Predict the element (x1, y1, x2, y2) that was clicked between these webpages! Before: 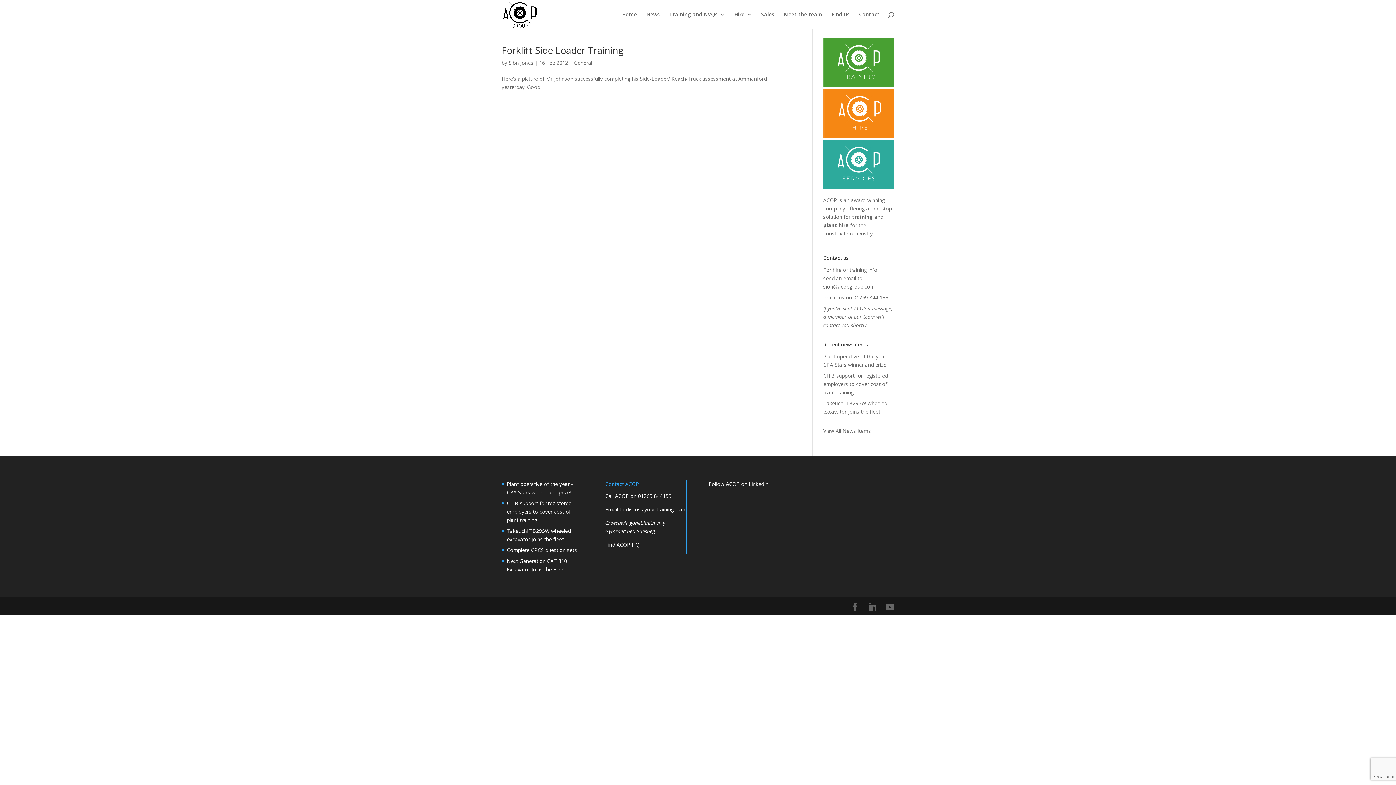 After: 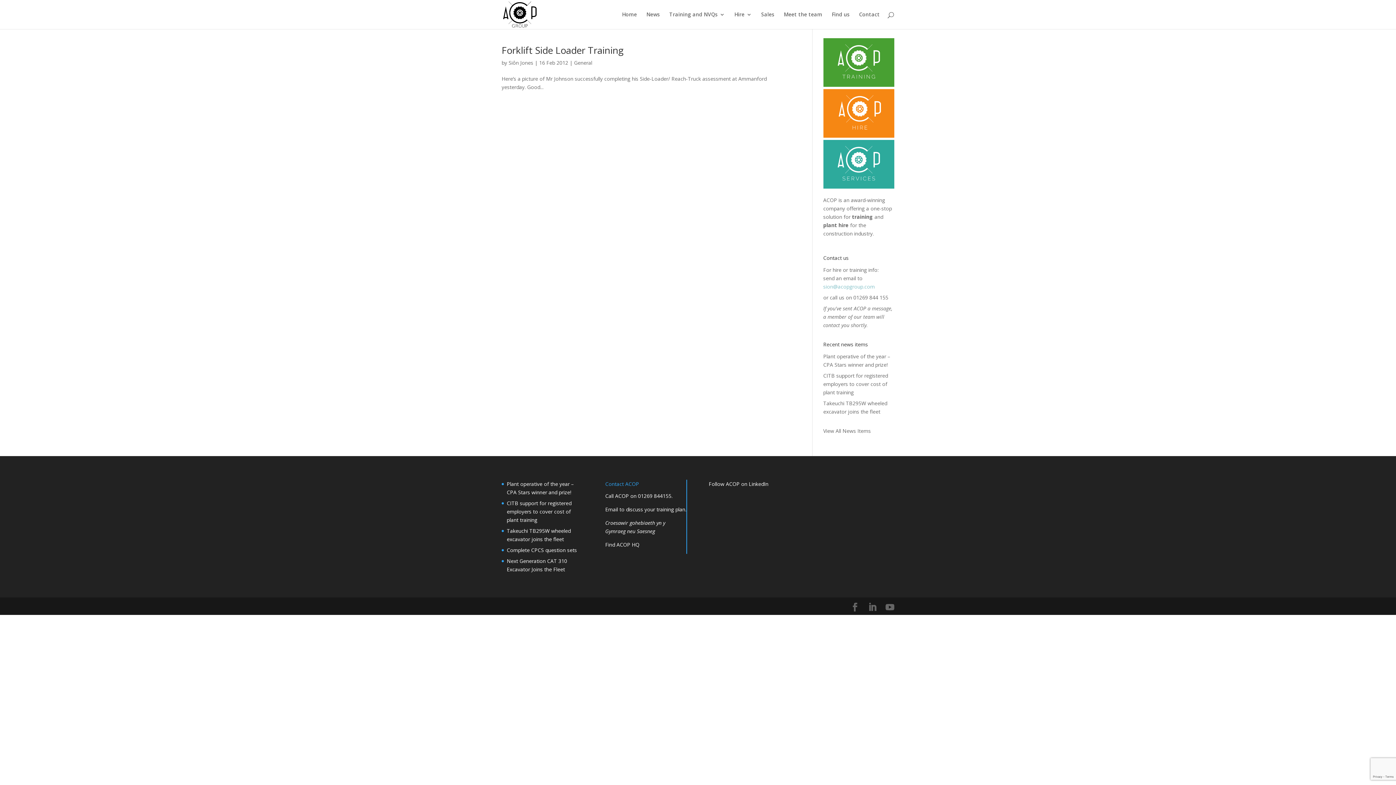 Action: label: sion@acopgroup.com bbox: (823, 283, 875, 290)